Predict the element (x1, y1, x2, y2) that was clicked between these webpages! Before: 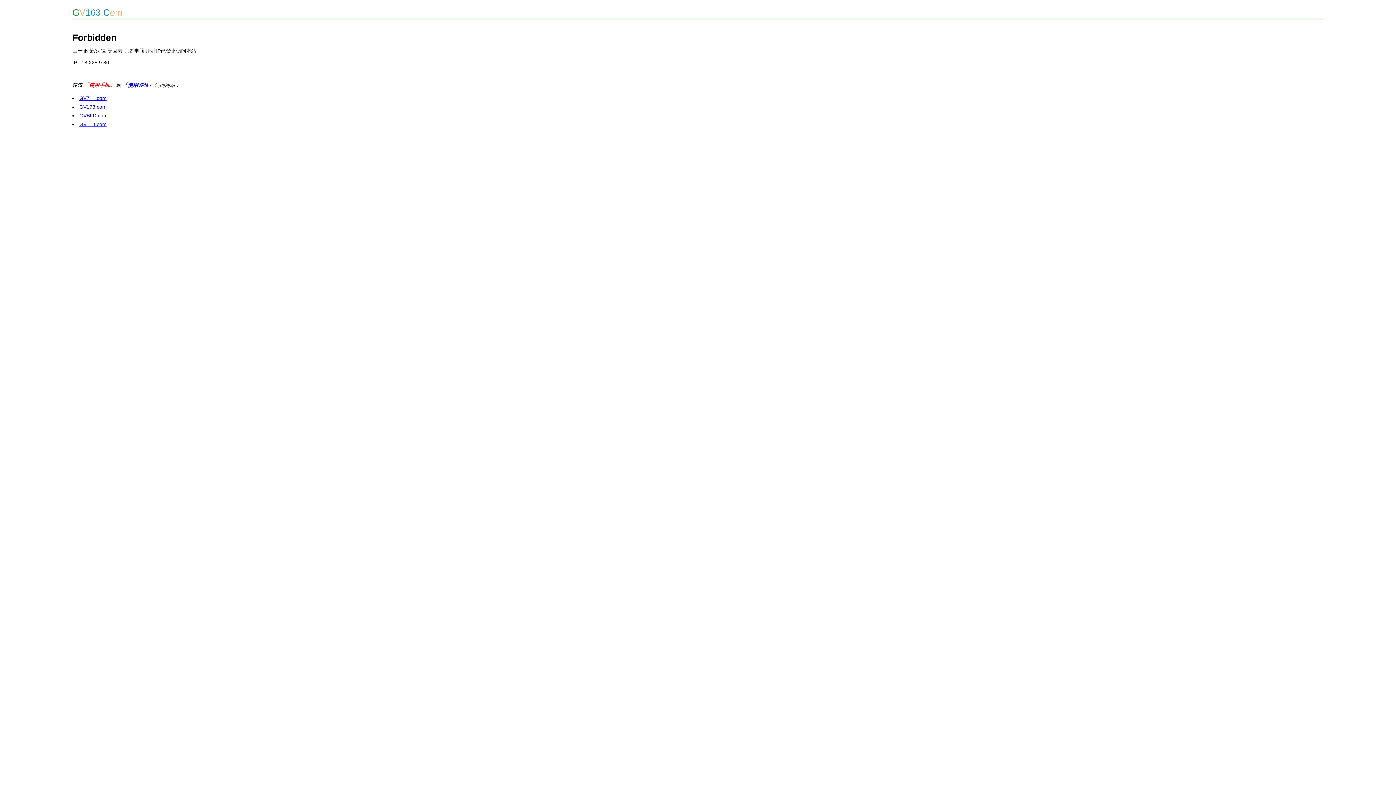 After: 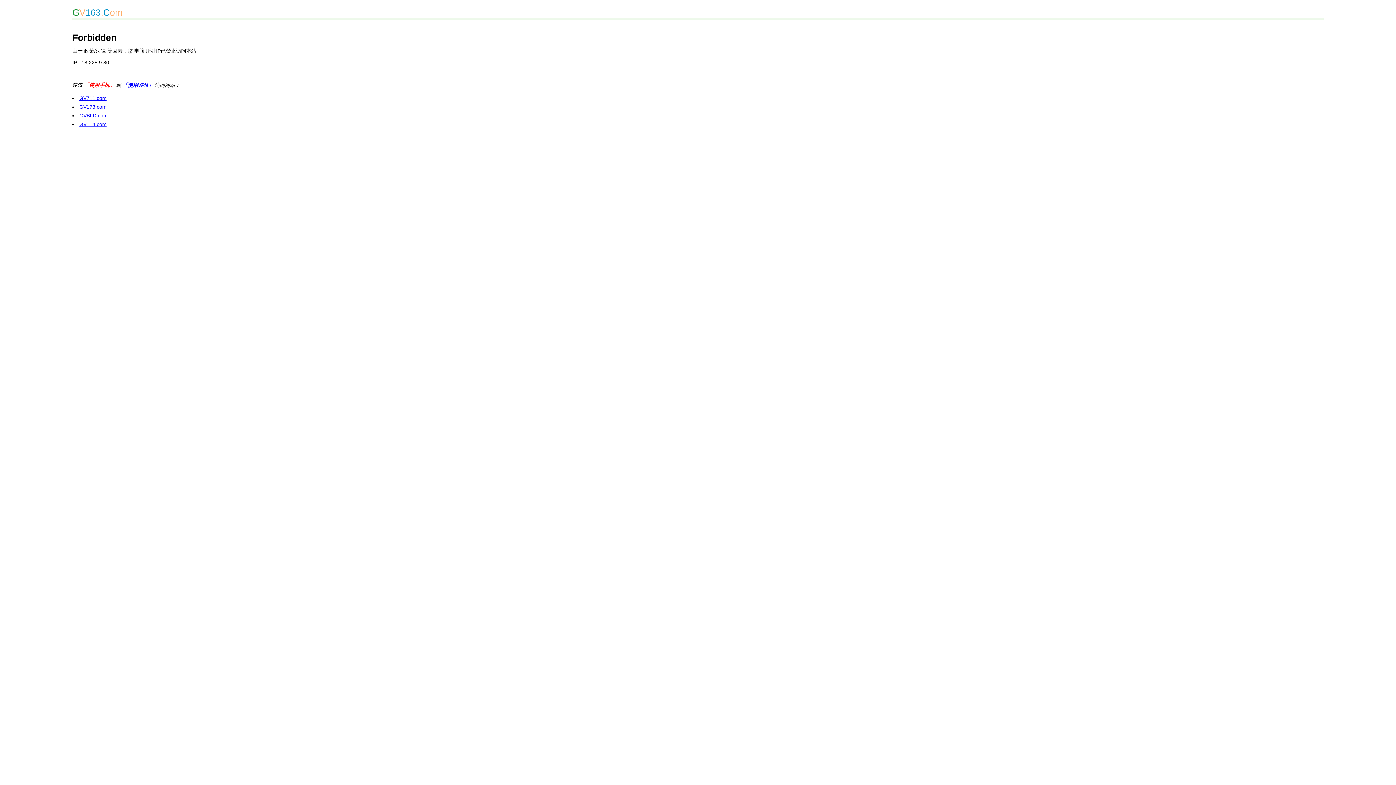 Action: bbox: (79, 112, 107, 118) label: GVBLD.com